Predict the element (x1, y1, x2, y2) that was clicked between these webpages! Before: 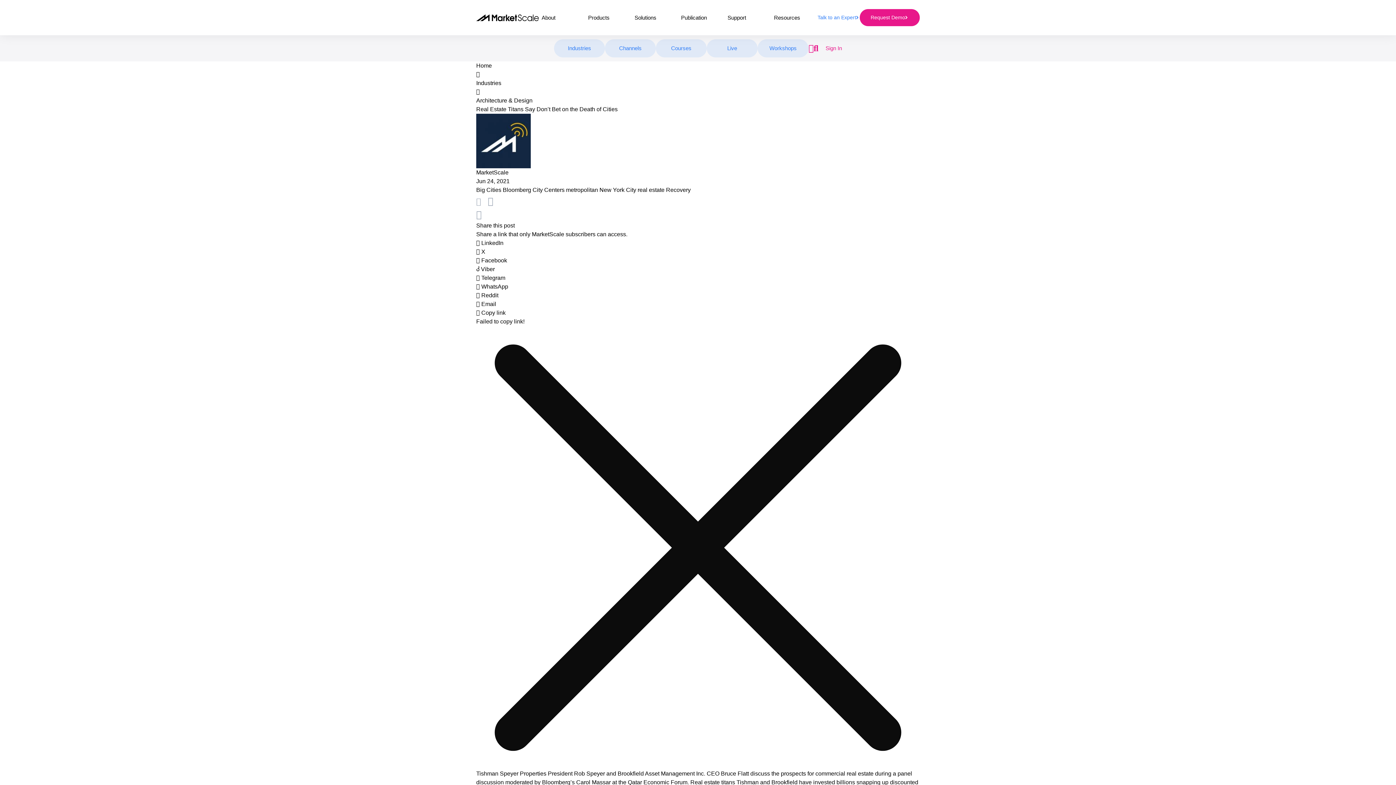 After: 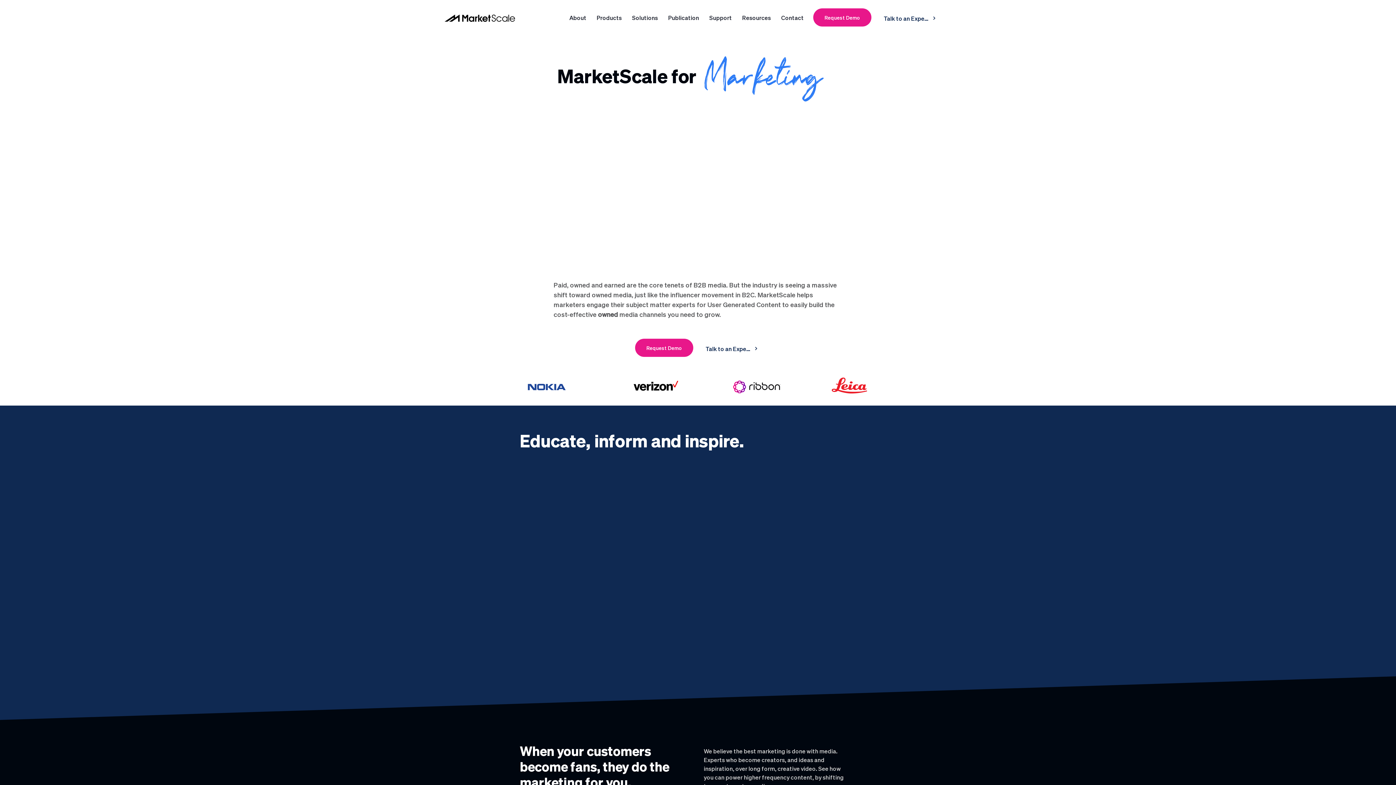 Action: bbox: (634, 13, 675, 21) label: Solutions